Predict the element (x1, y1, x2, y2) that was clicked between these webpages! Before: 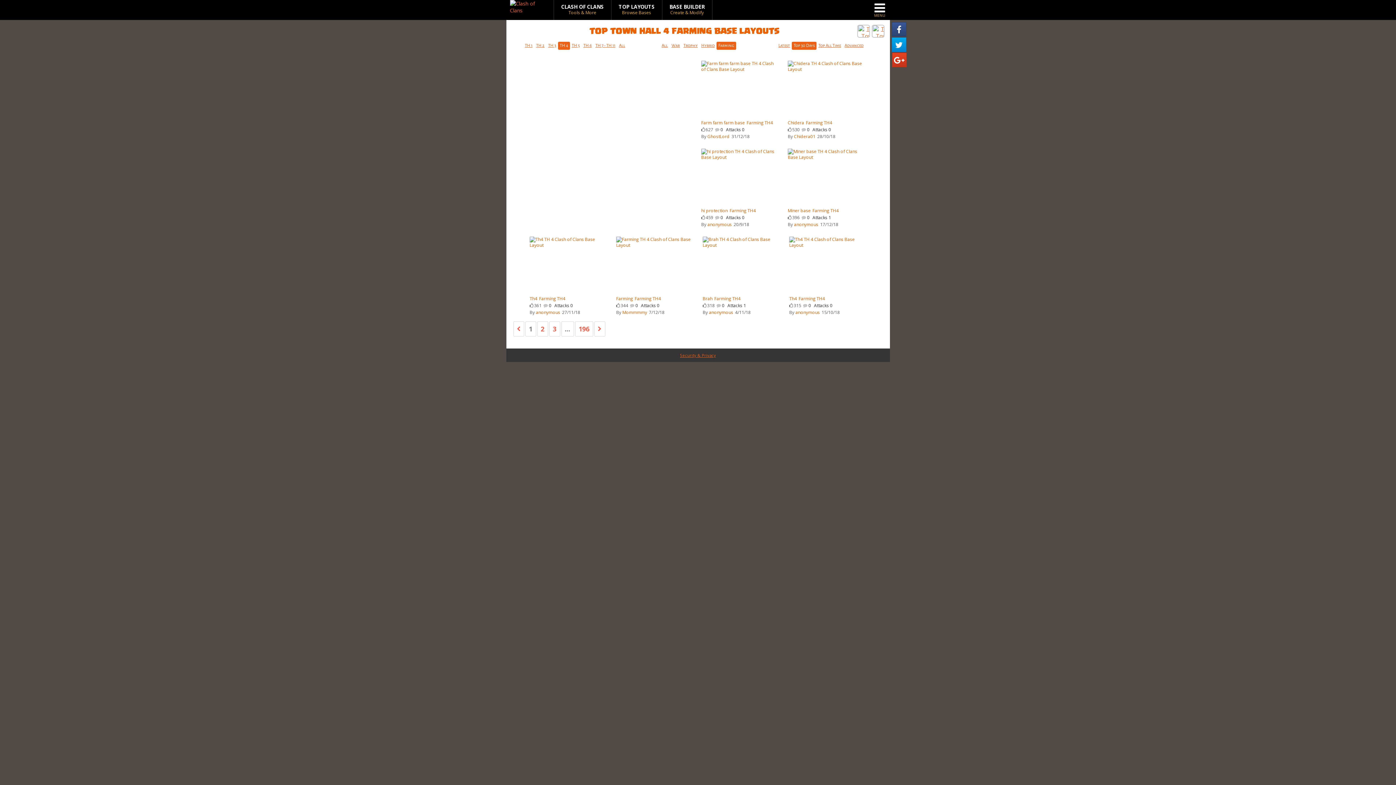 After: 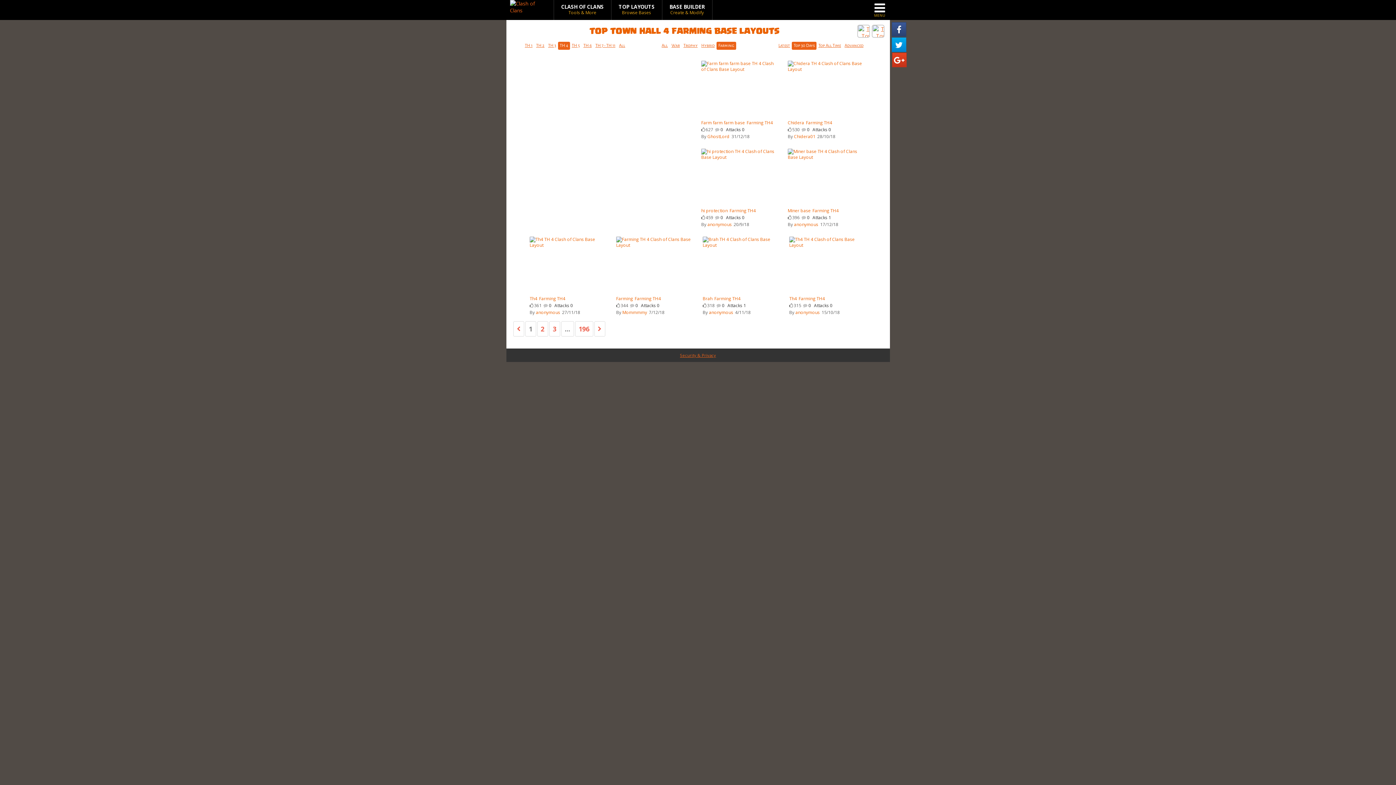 Action: bbox: (792, 41, 816, 49) label: Top 30 Days